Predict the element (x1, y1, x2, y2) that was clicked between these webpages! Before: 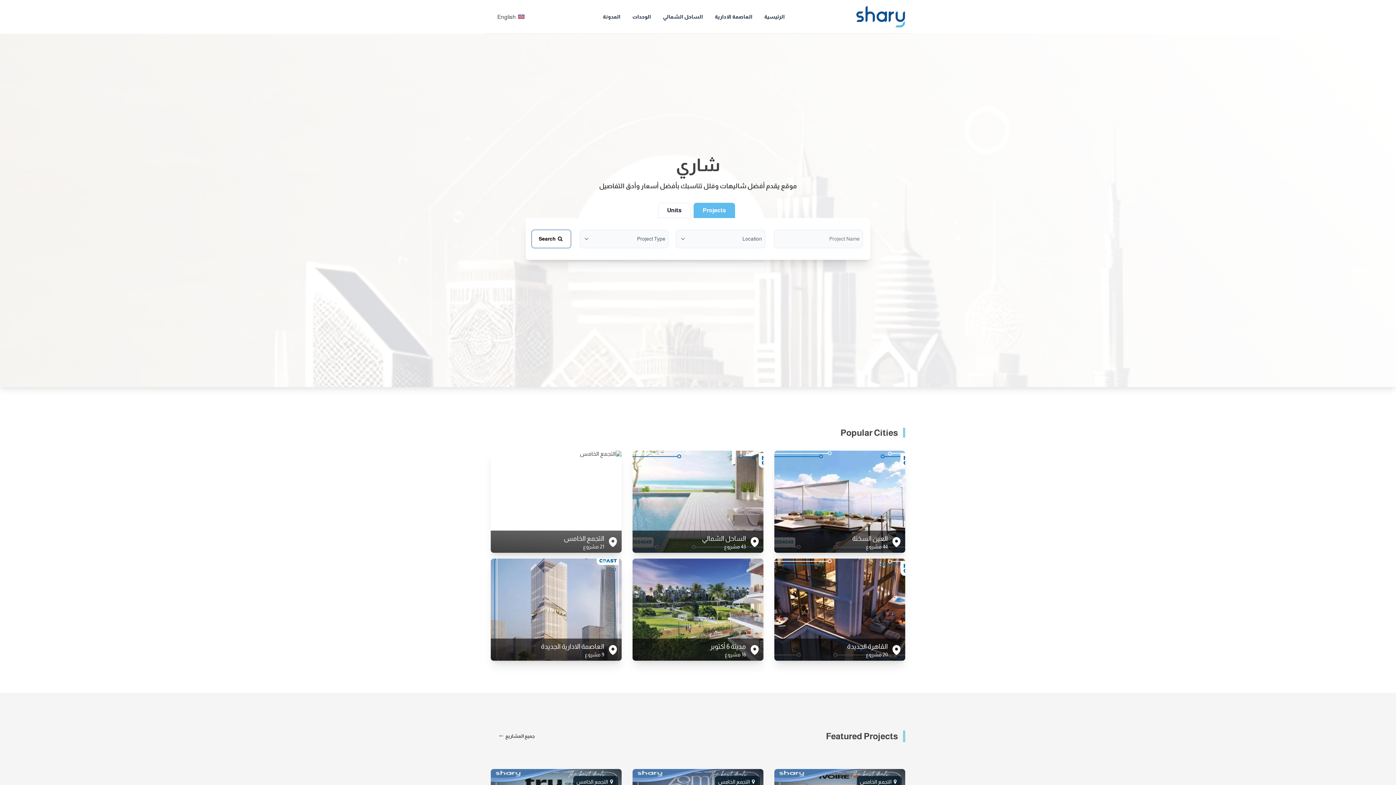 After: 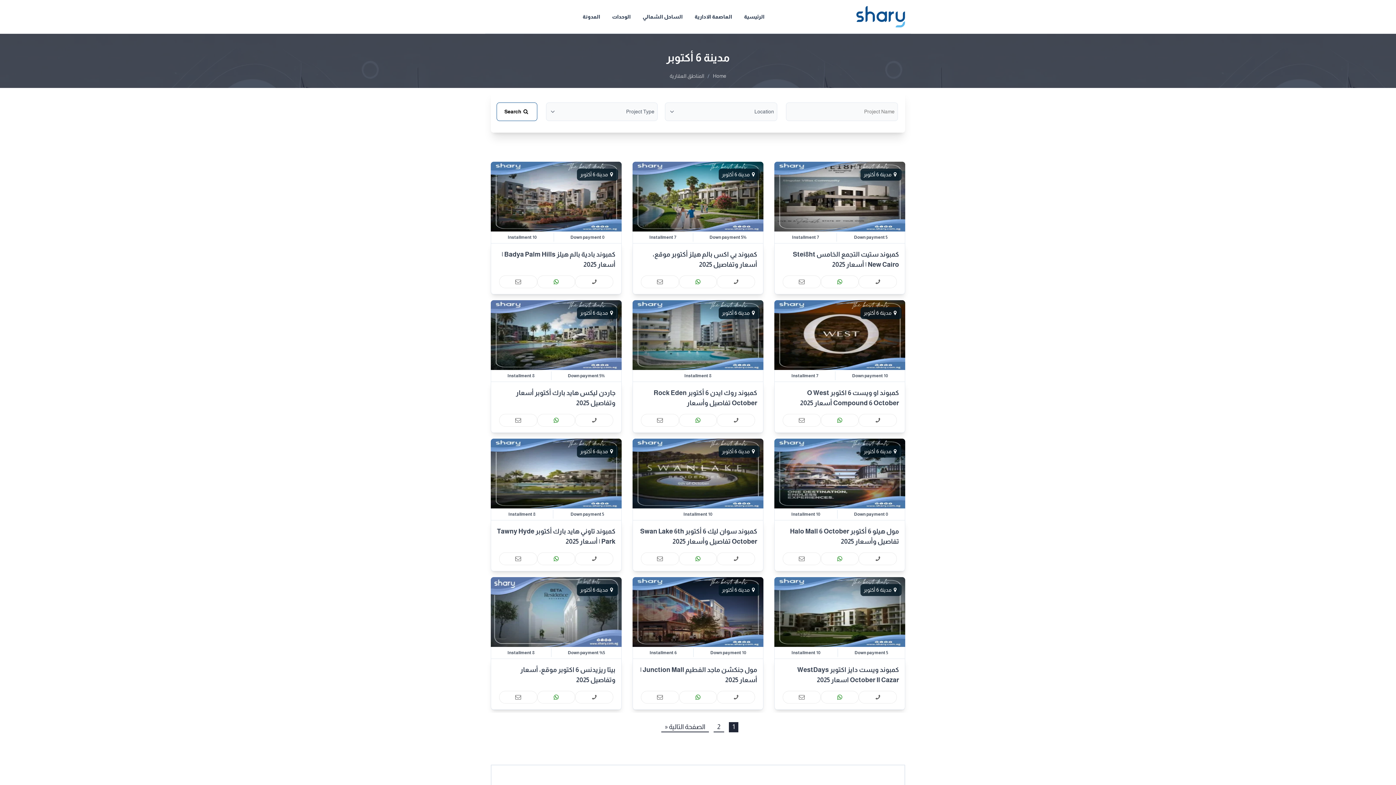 Action: bbox: (632, 558, 763, 661)